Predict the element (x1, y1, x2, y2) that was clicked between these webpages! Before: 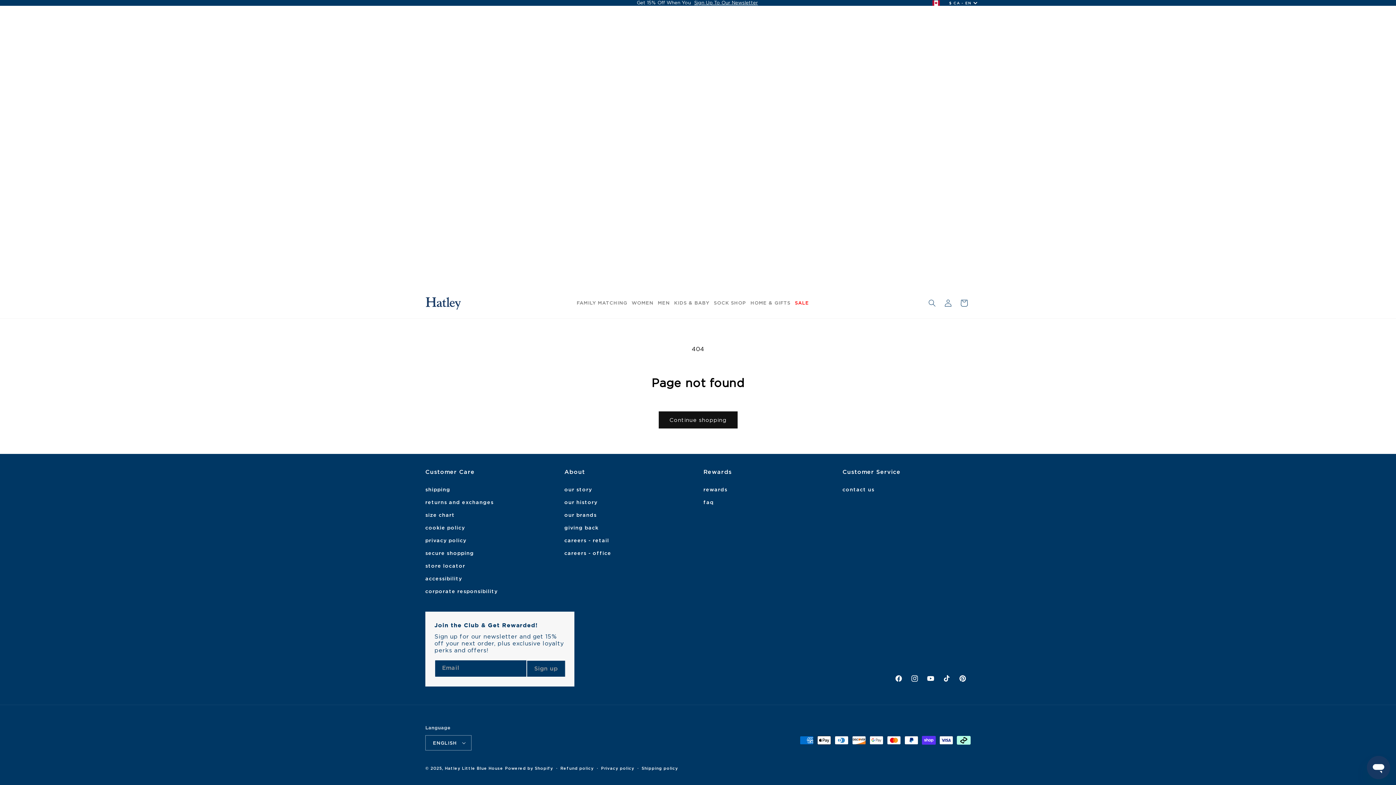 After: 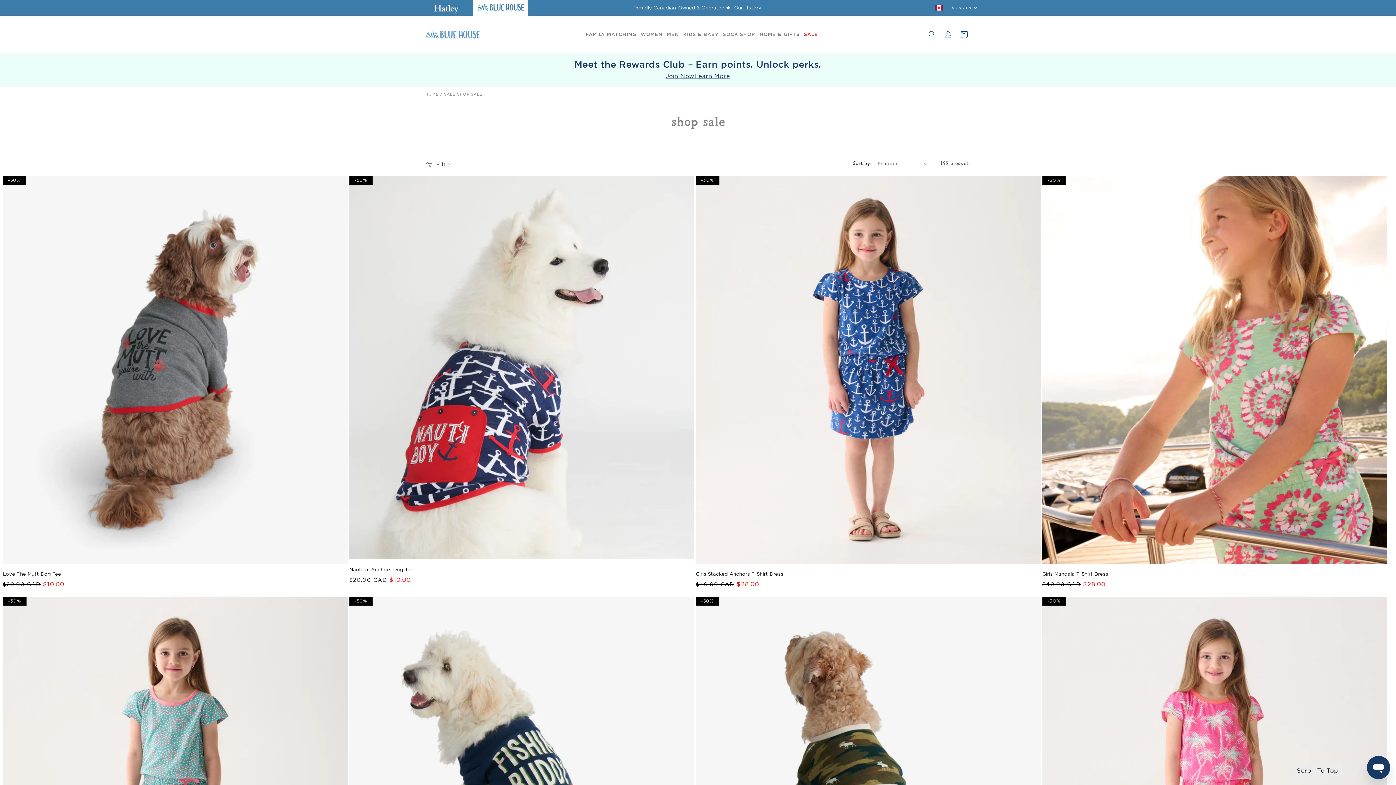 Action: bbox: (792, 298, 811, 308) label: SALE